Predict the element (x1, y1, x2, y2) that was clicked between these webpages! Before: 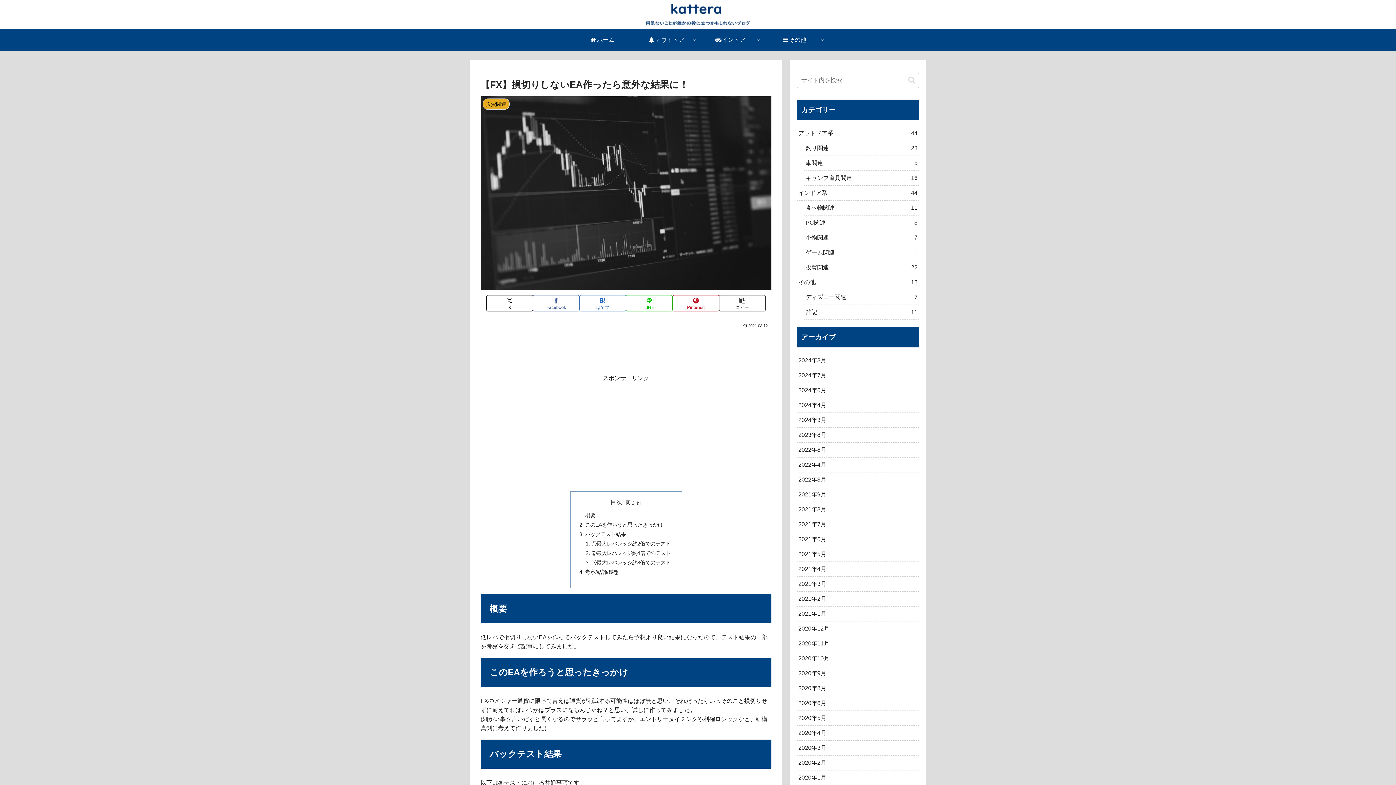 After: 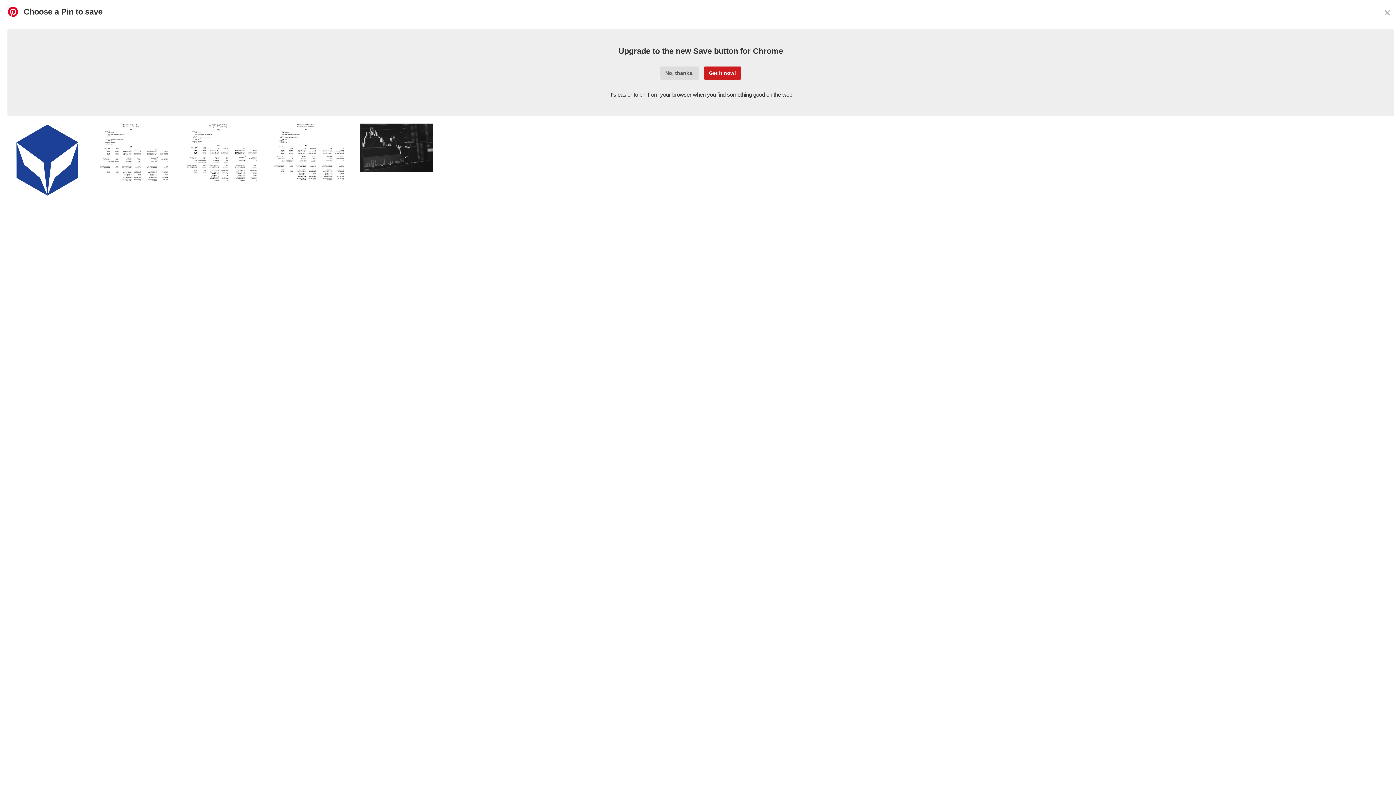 Action: bbox: (672, 295, 719, 311) label: Pinterestでシェア